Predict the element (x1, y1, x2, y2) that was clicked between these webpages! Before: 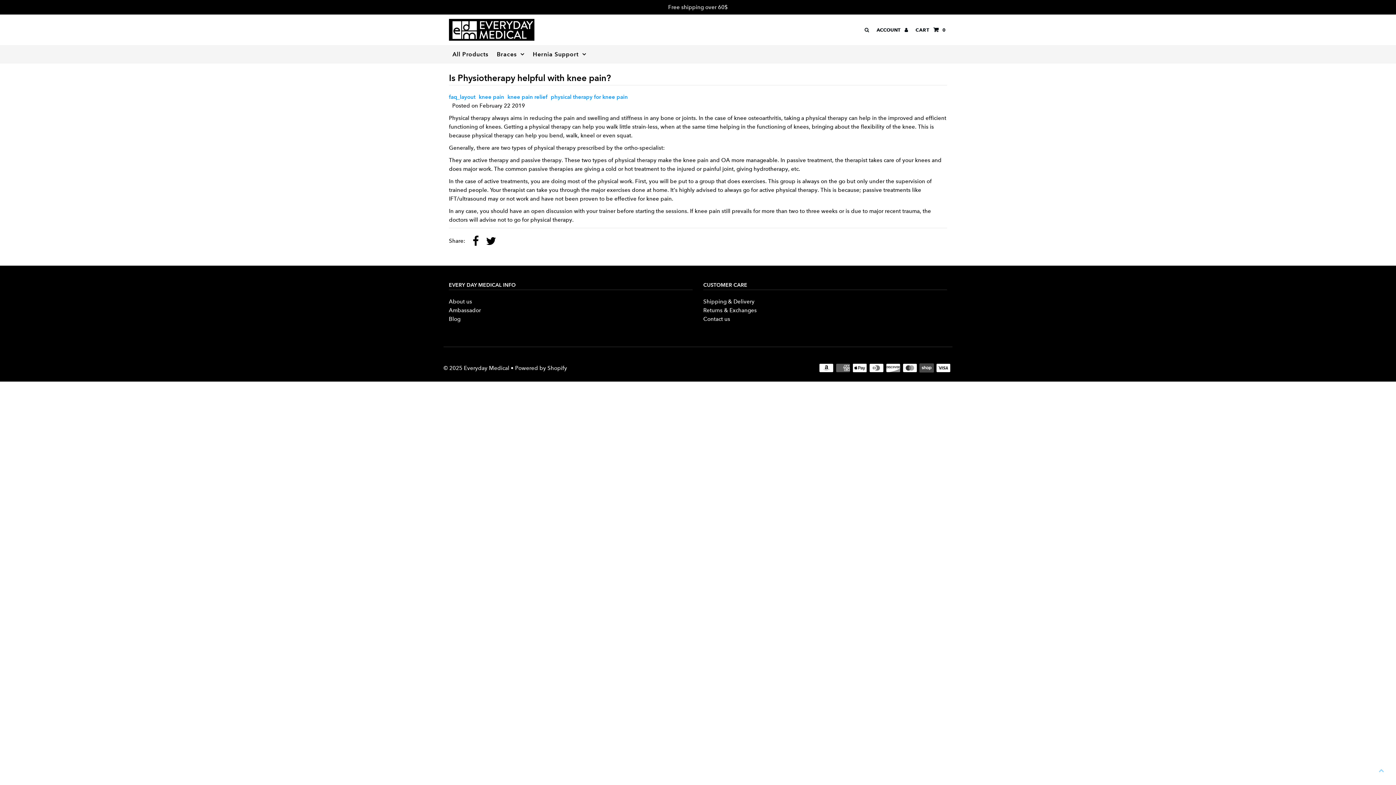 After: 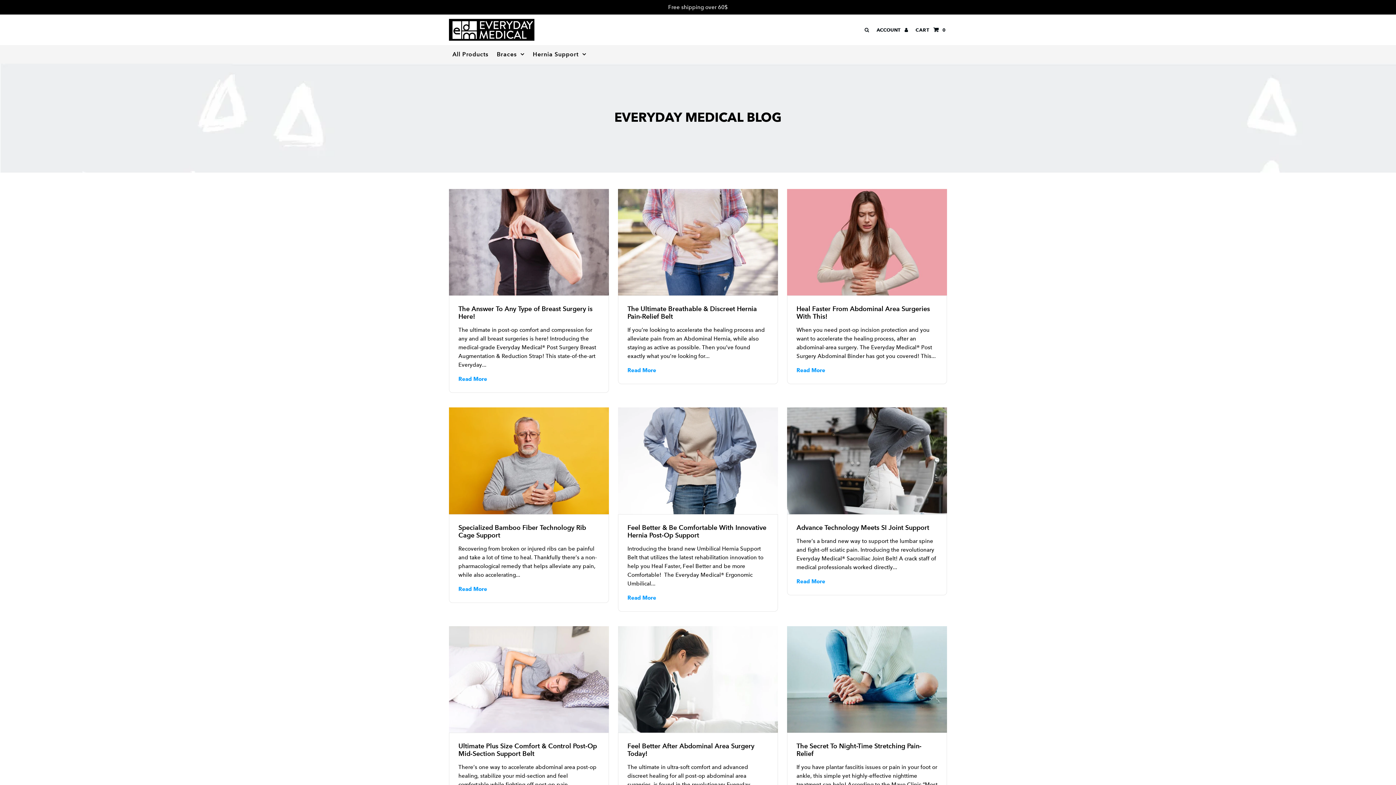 Action: label: Blog bbox: (448, 316, 460, 322)